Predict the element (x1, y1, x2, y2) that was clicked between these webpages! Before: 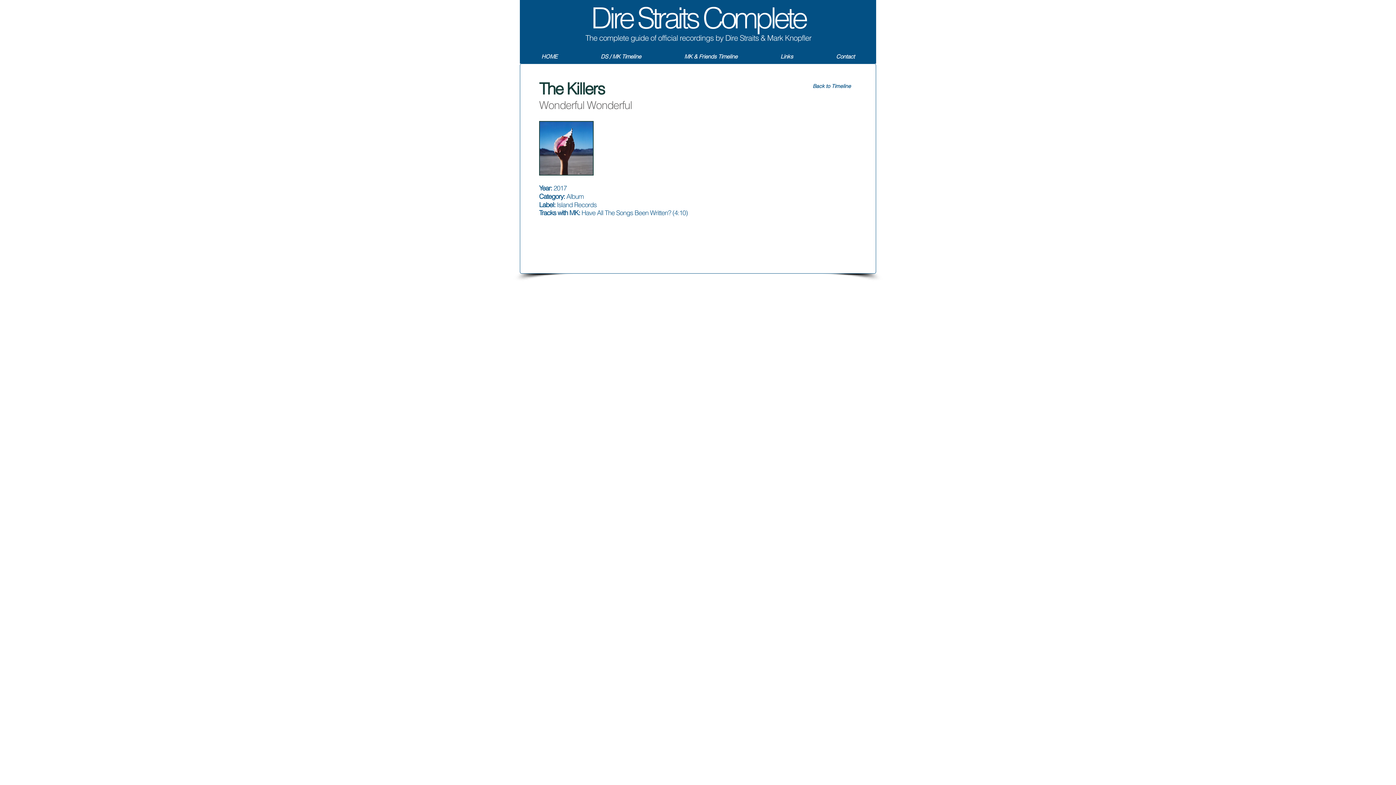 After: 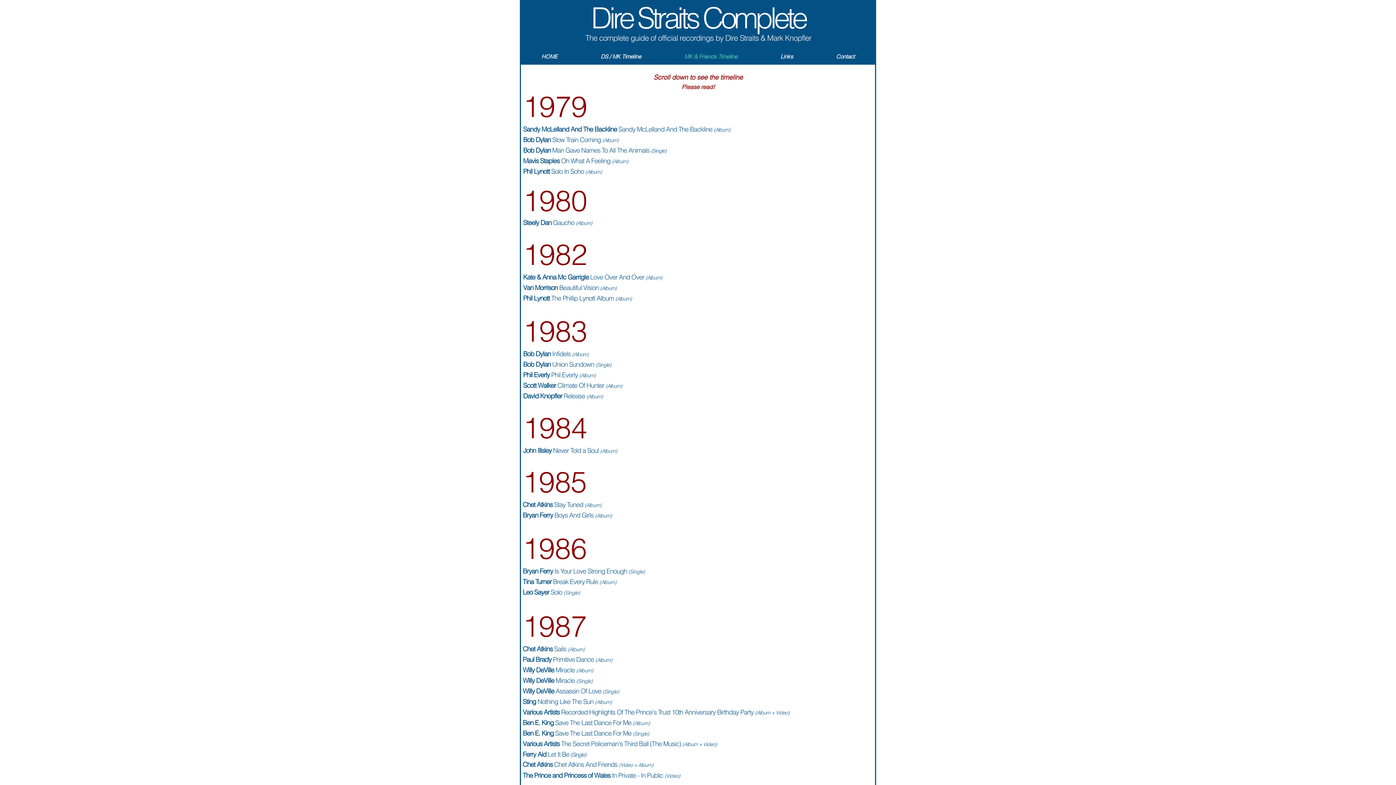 Action: bbox: (805, 78, 858, 93) label: Back to Timeline